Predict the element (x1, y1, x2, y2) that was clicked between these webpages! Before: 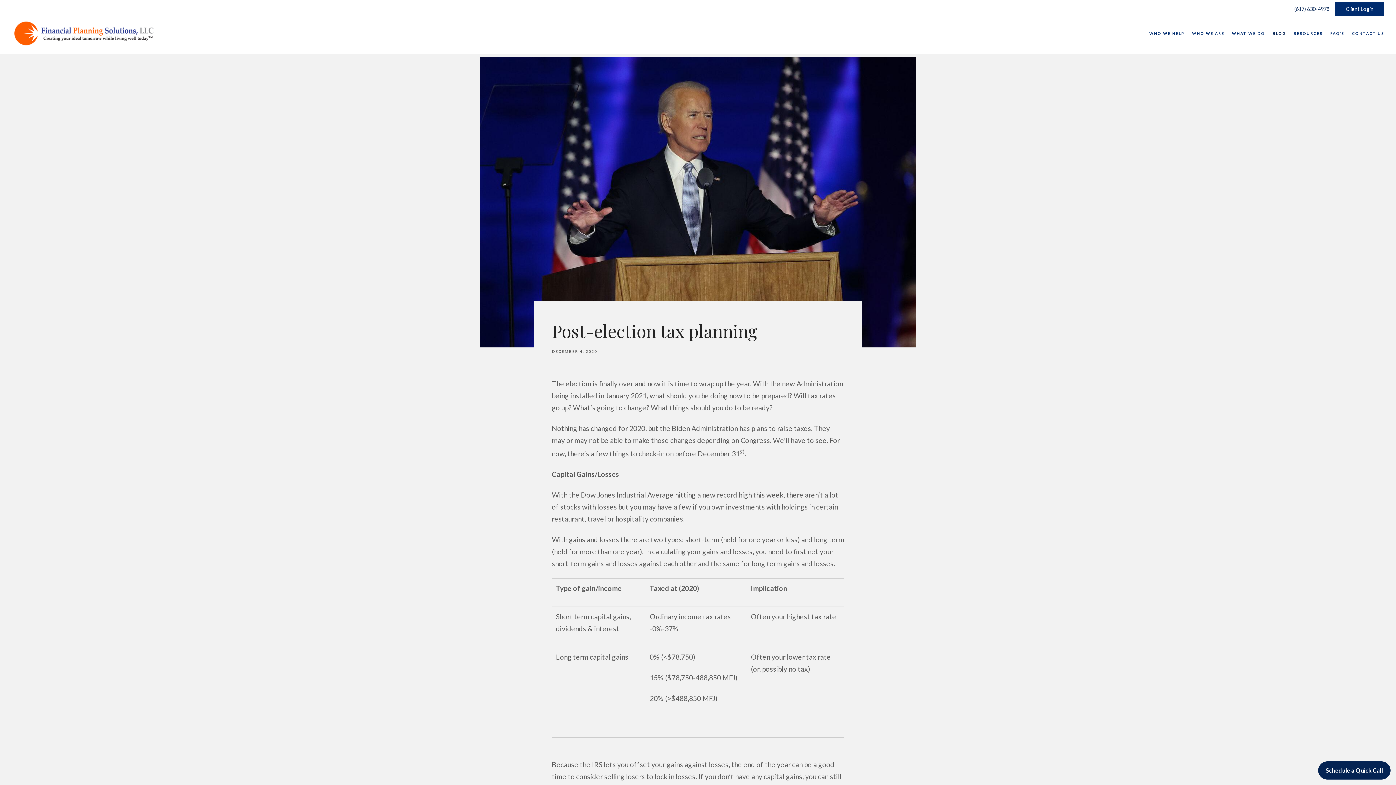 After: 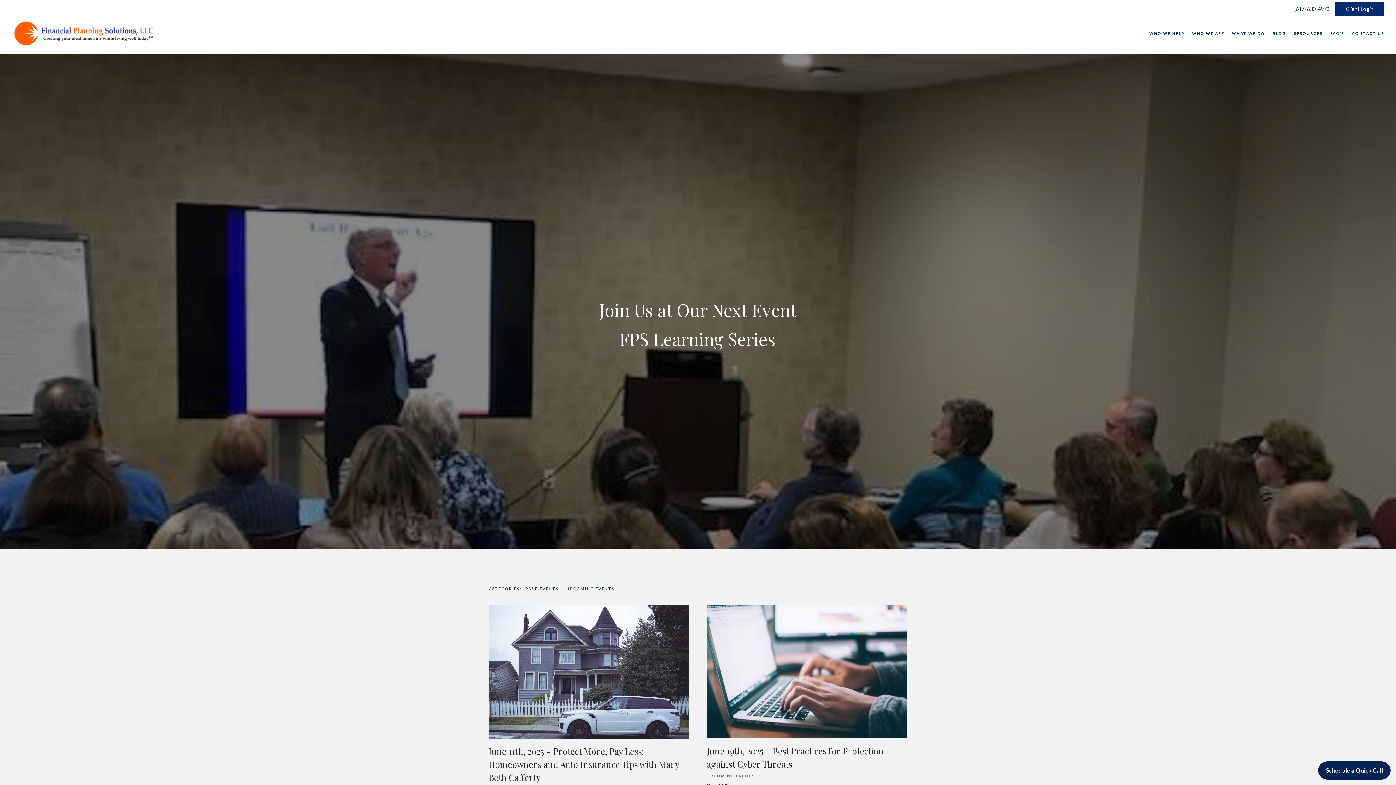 Action: bbox: (1293, 28, 1323, 38) label: RESOURCES